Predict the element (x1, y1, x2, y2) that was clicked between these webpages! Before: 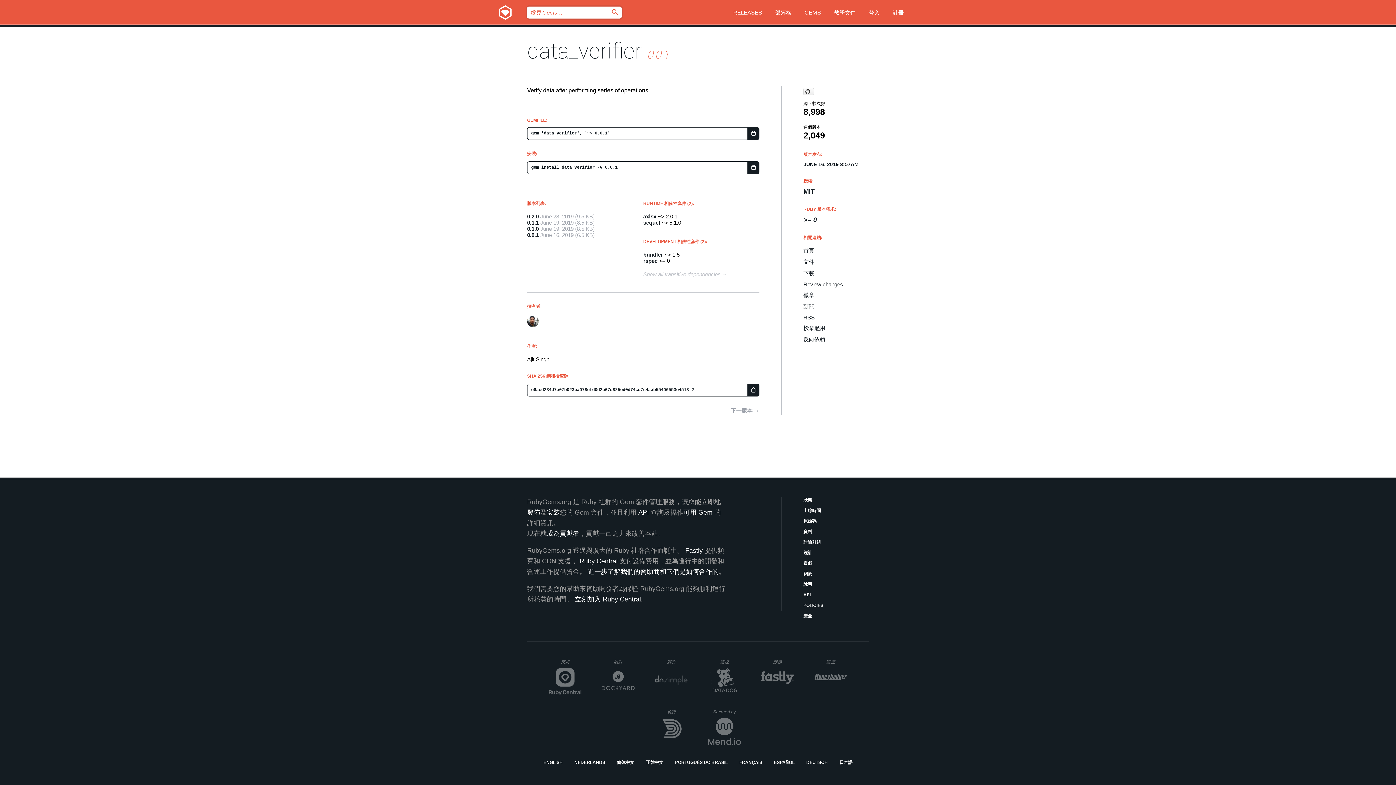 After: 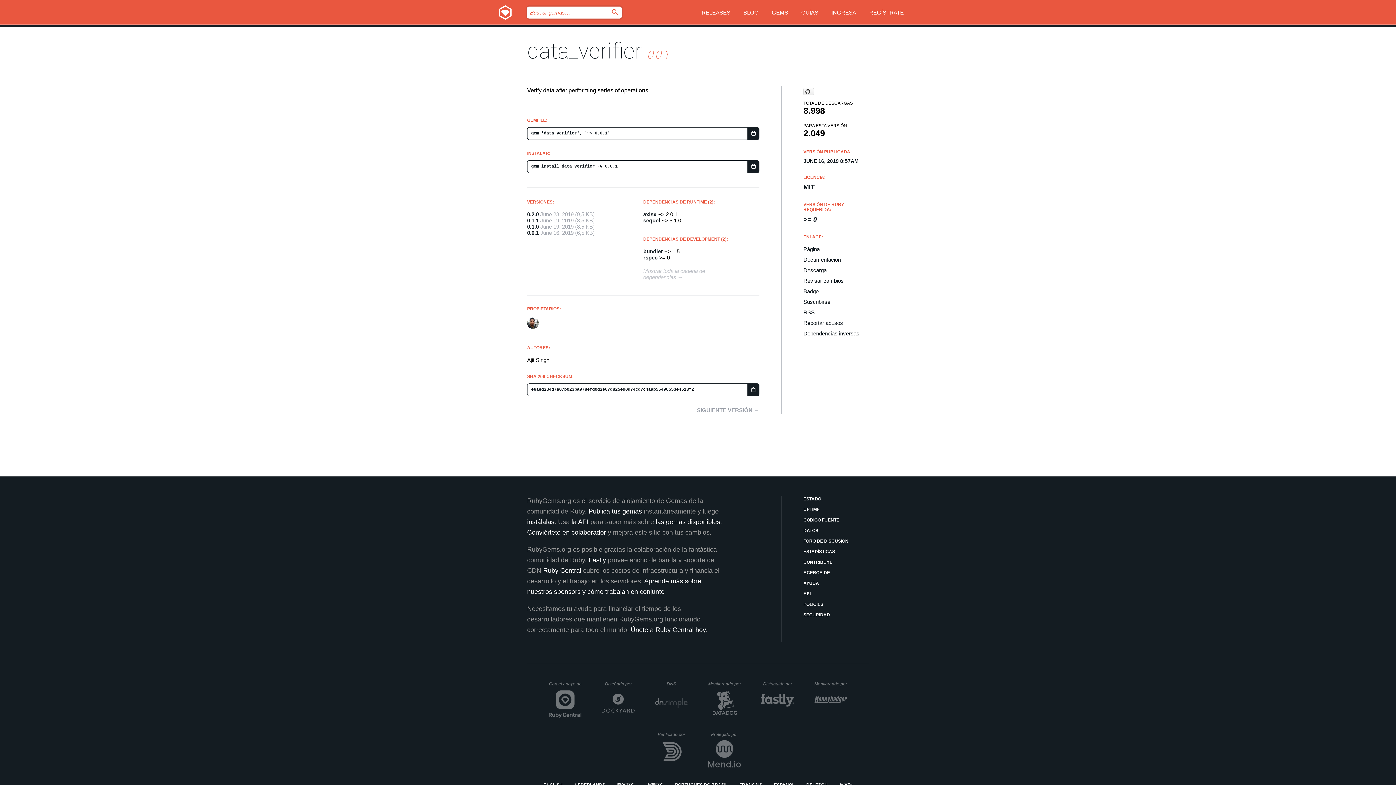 Action: label: ESPAÑOL bbox: (774, 759, 794, 766)